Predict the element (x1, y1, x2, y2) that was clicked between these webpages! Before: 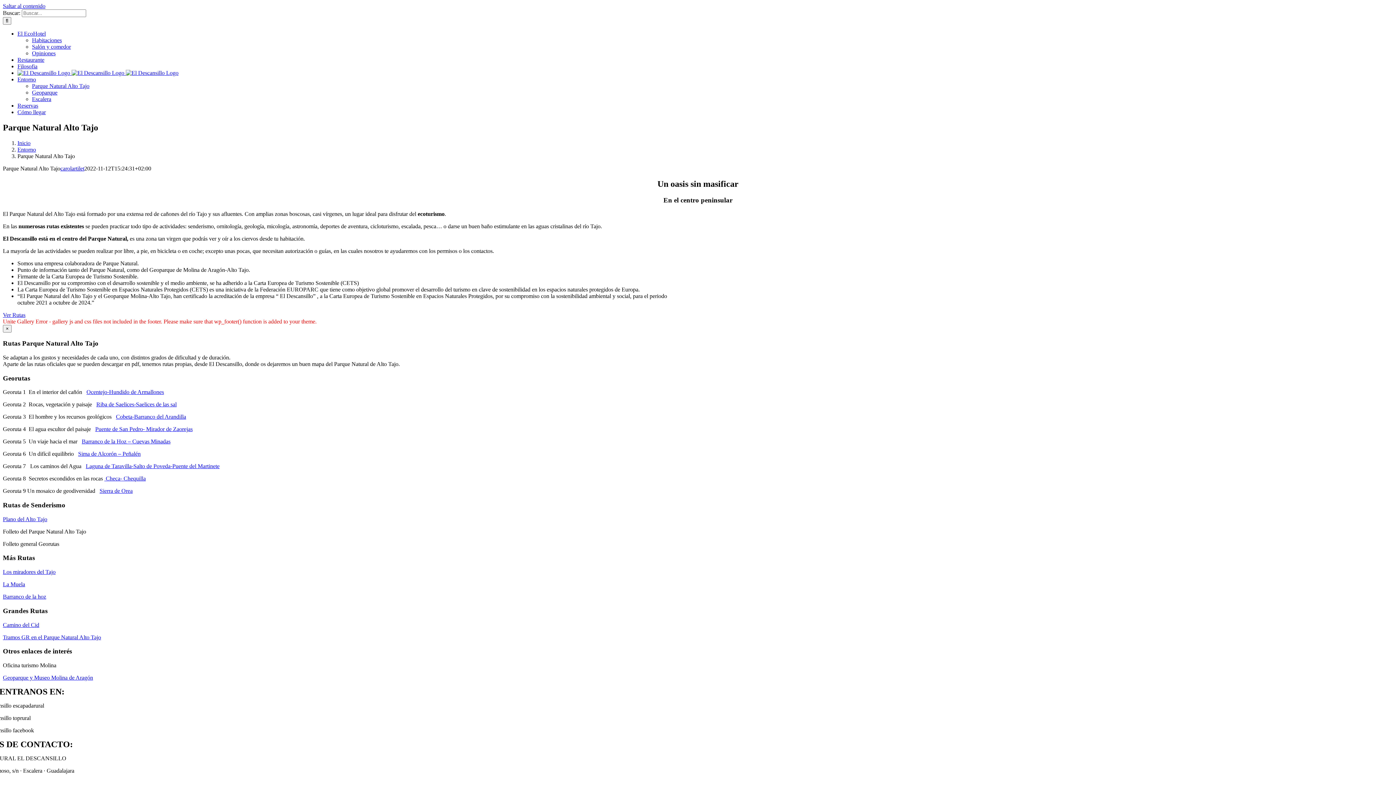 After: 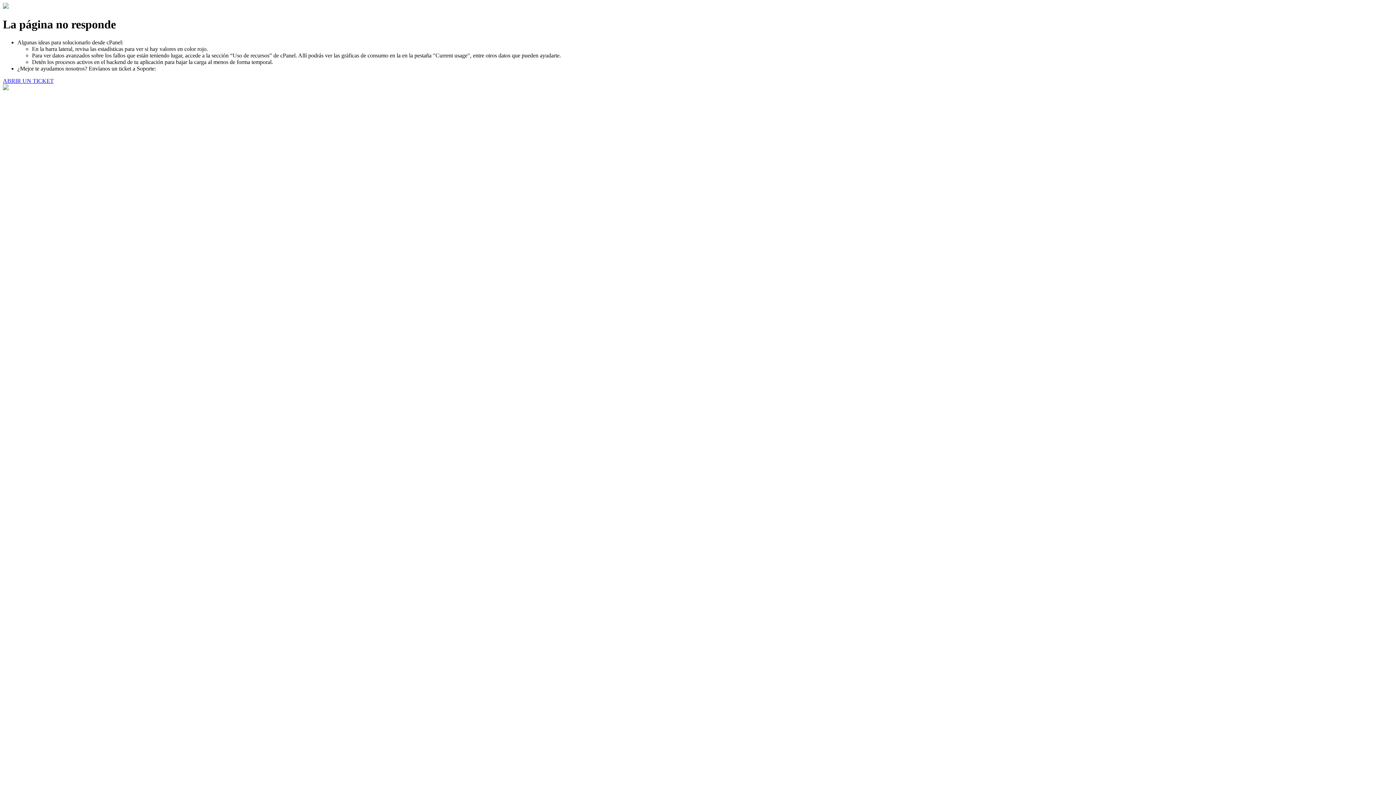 Action: bbox: (32, 96, 51, 102) label: Escalera